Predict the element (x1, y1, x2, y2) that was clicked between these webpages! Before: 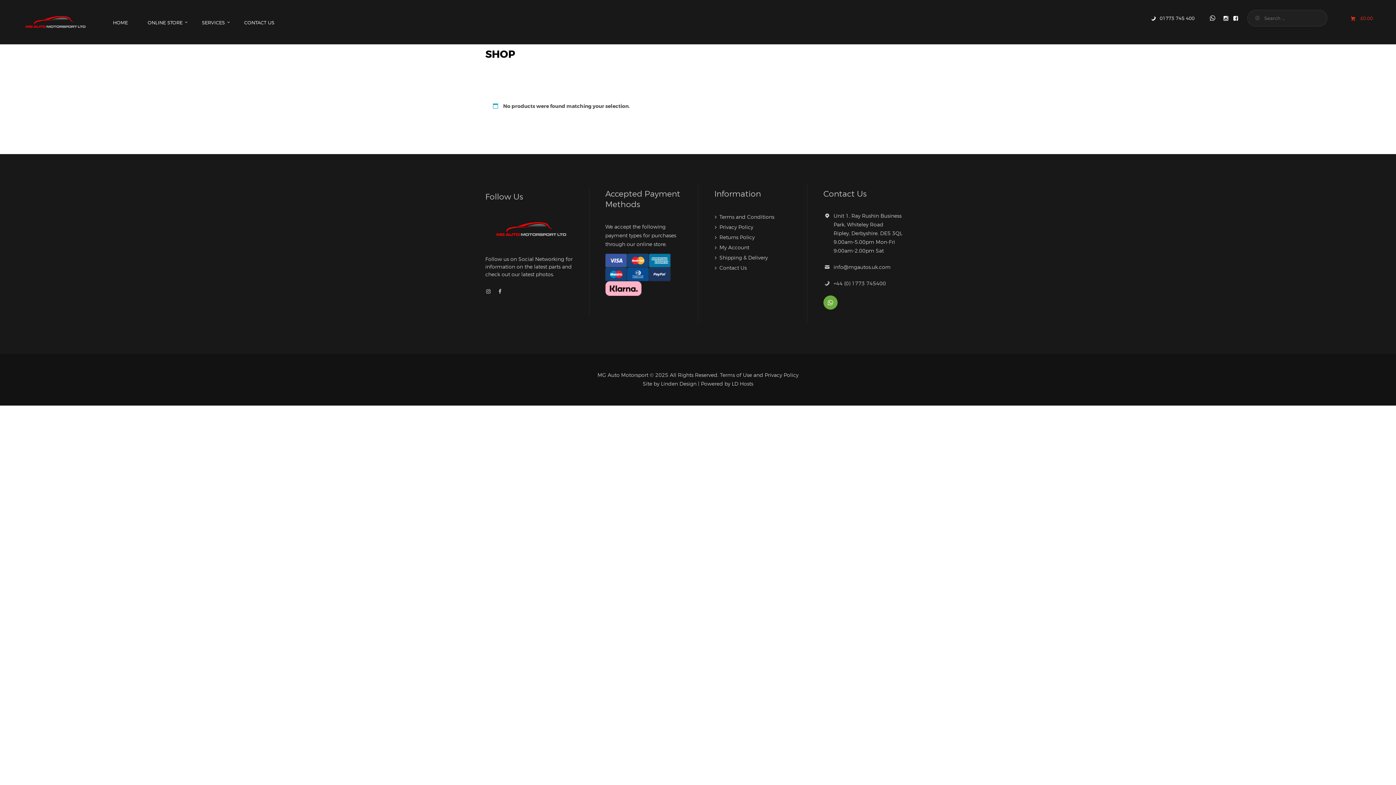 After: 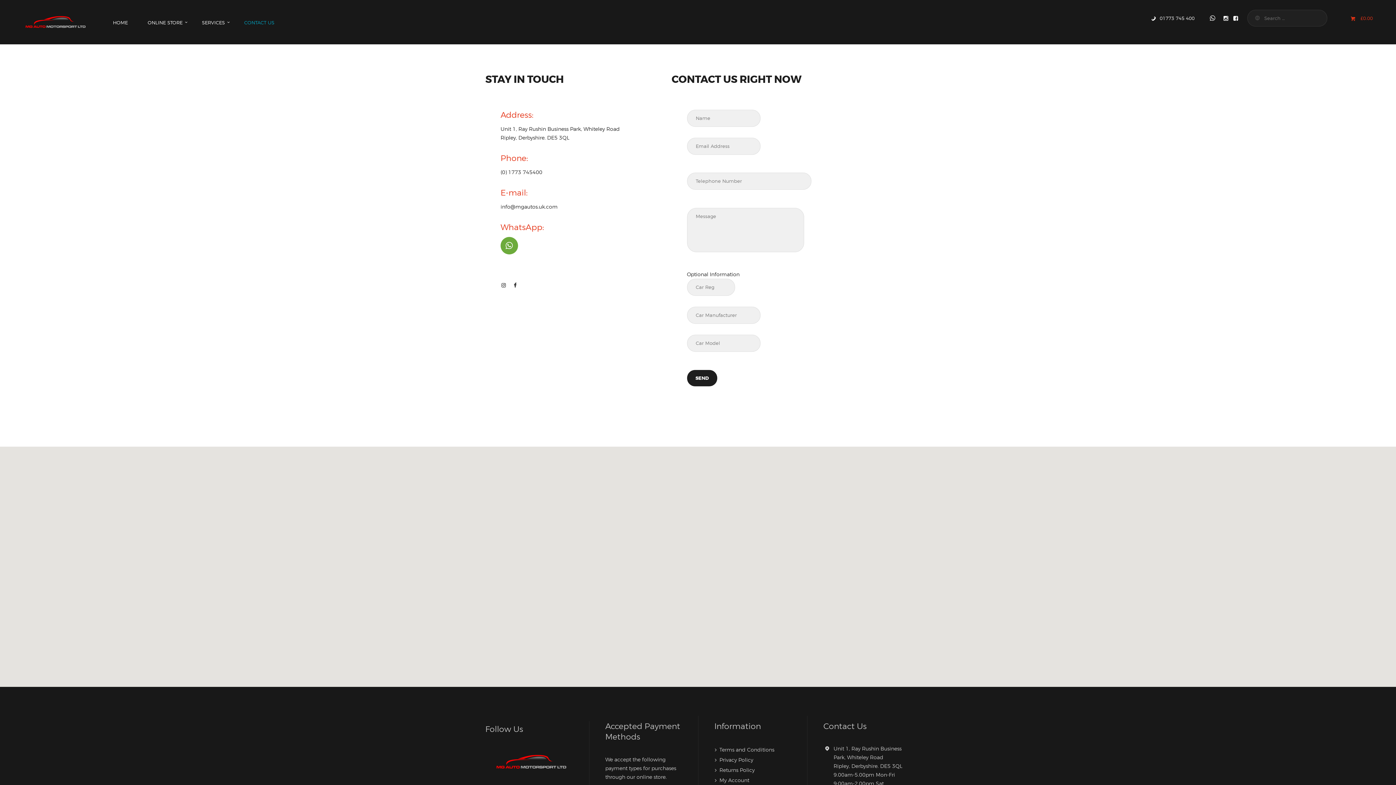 Action: bbox: (234, 14, 284, 30) label: CONTACT US